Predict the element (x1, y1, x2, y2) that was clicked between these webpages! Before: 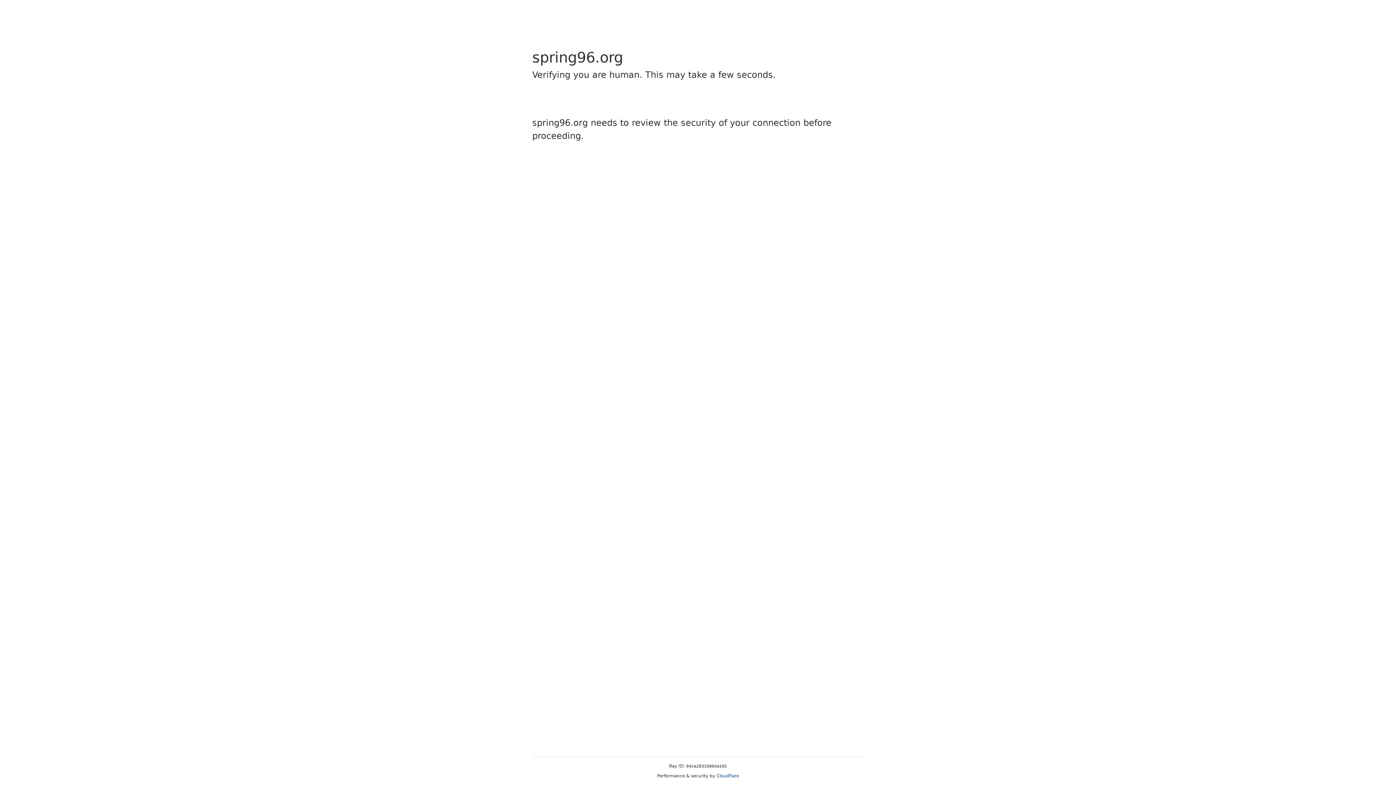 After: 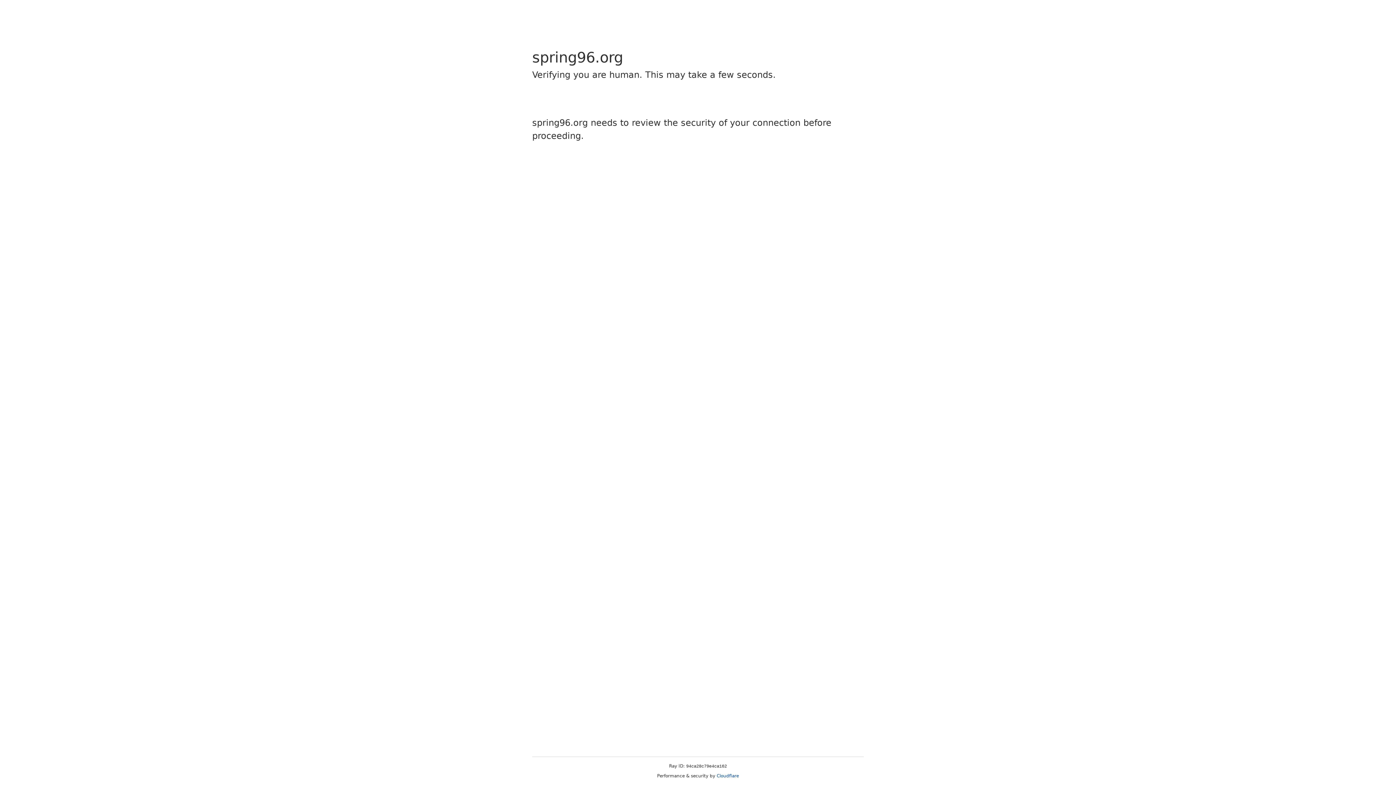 Action: label: Cloudflare bbox: (716, 773, 739, 778)